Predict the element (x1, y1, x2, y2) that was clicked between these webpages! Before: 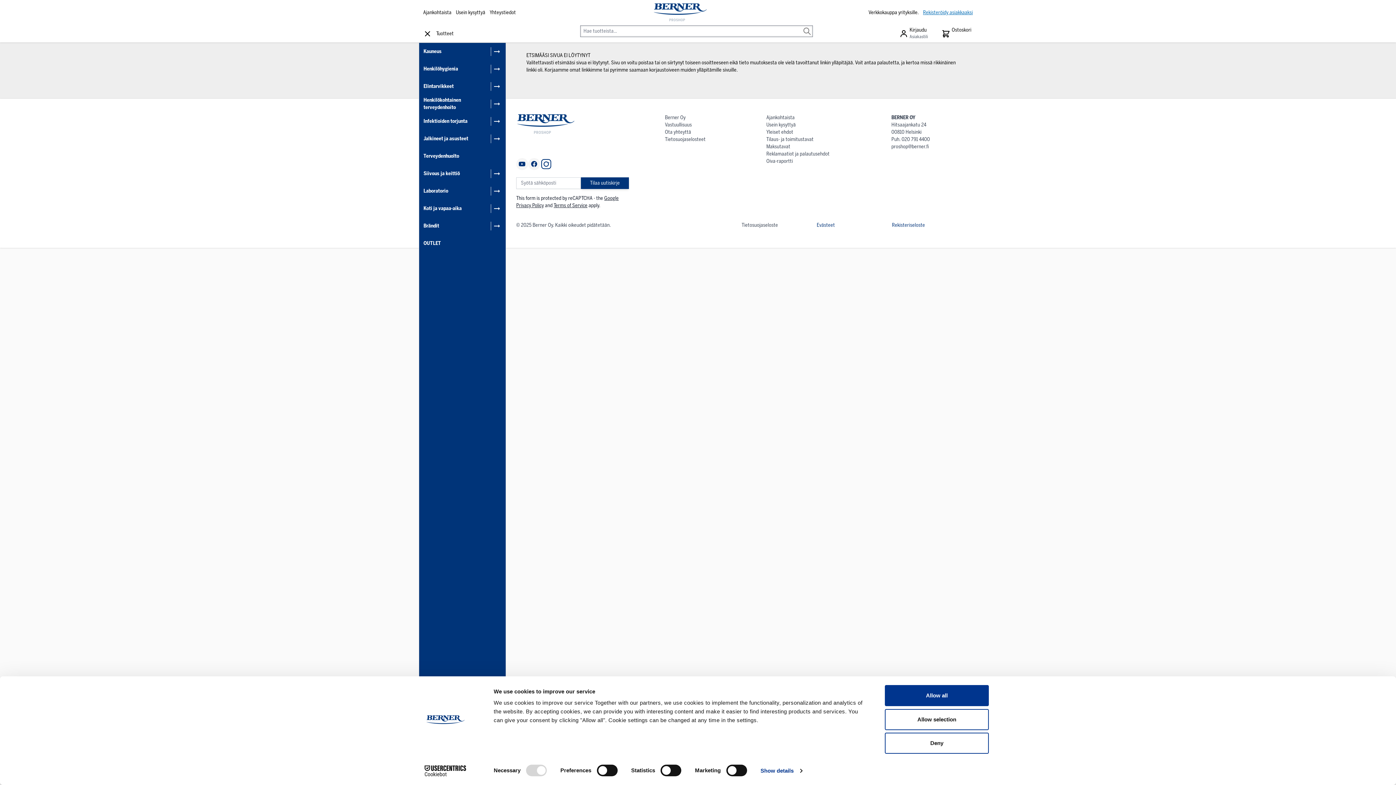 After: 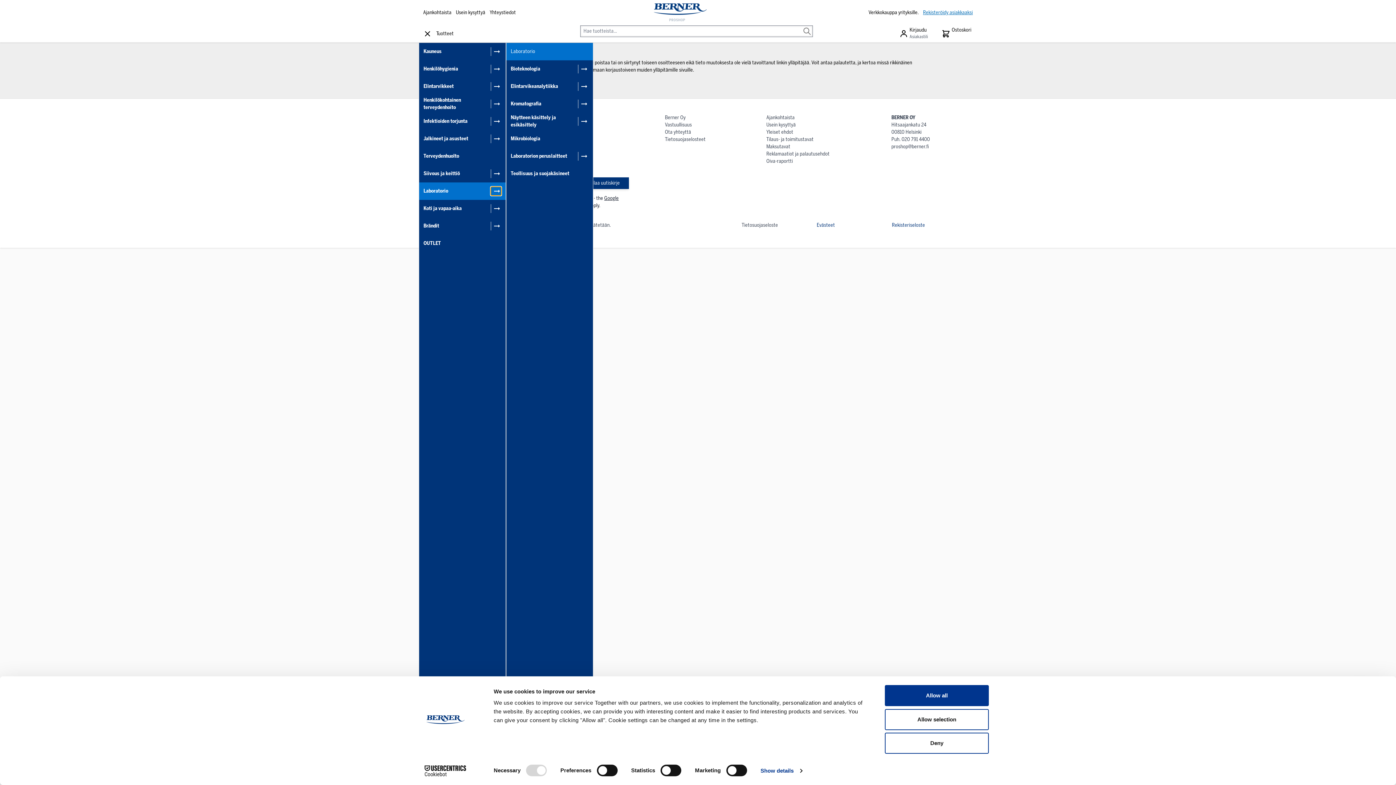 Action: bbox: (490, 186, 501, 195)